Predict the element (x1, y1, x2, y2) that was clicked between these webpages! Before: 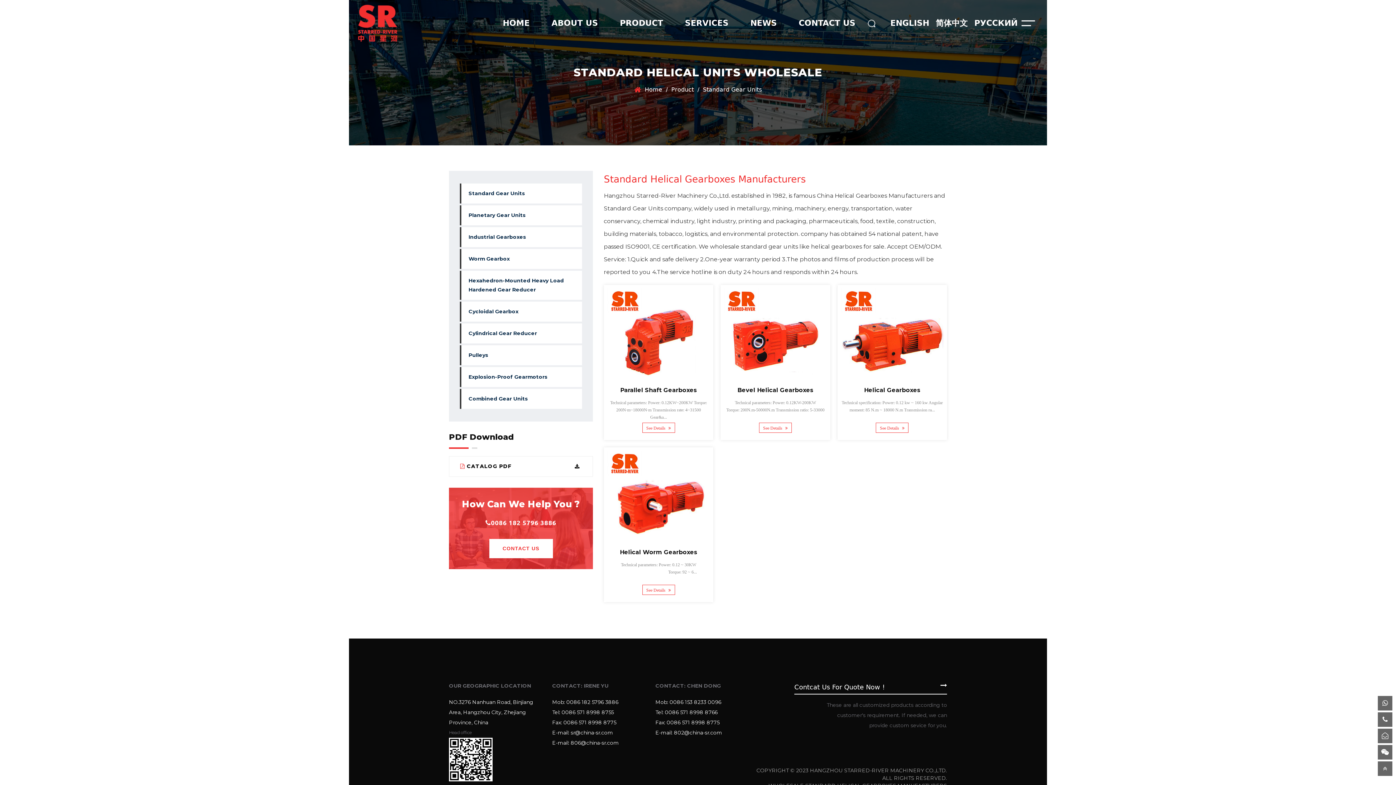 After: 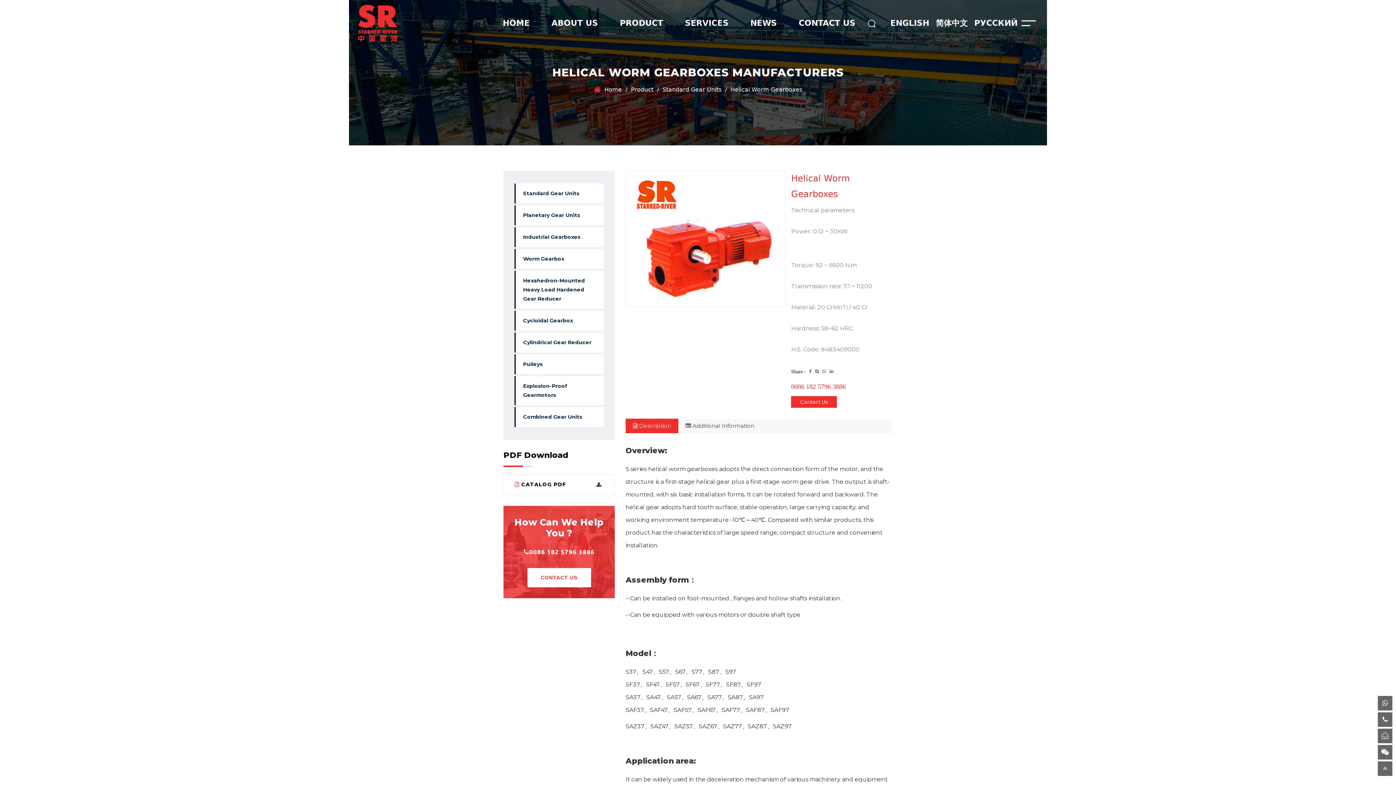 Action: label: See Details  bbox: (642, 585, 675, 595)